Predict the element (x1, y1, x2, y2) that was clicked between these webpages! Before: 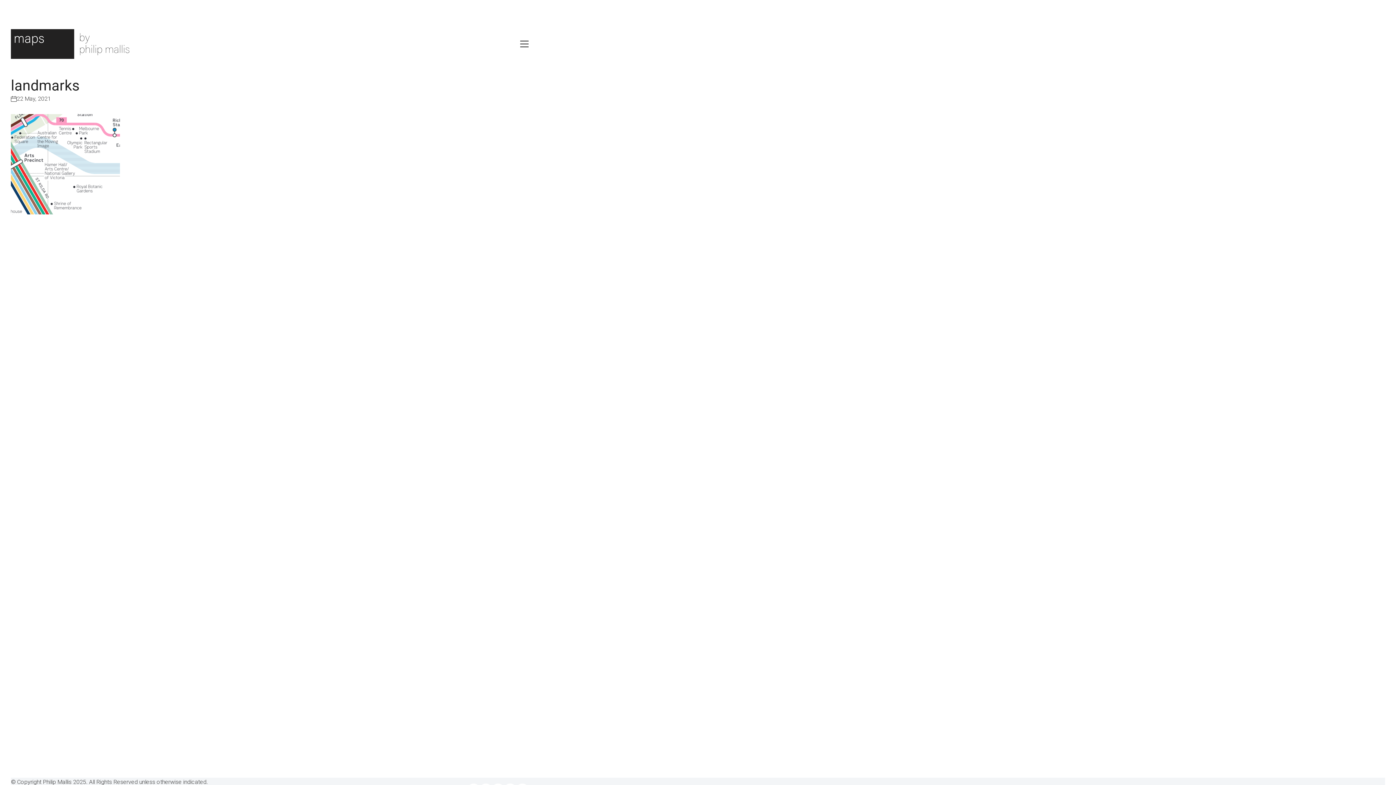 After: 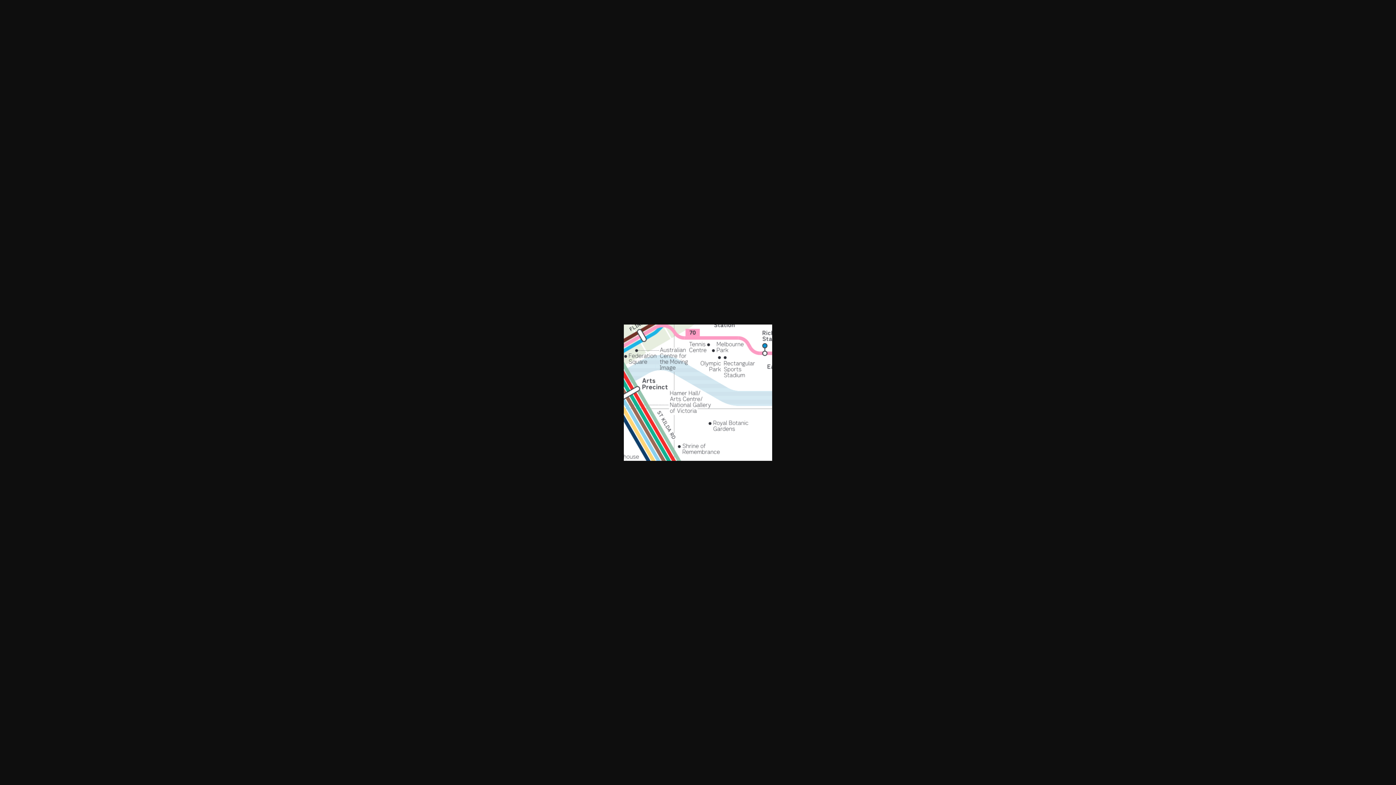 Action: bbox: (10, 114, 1385, 214)